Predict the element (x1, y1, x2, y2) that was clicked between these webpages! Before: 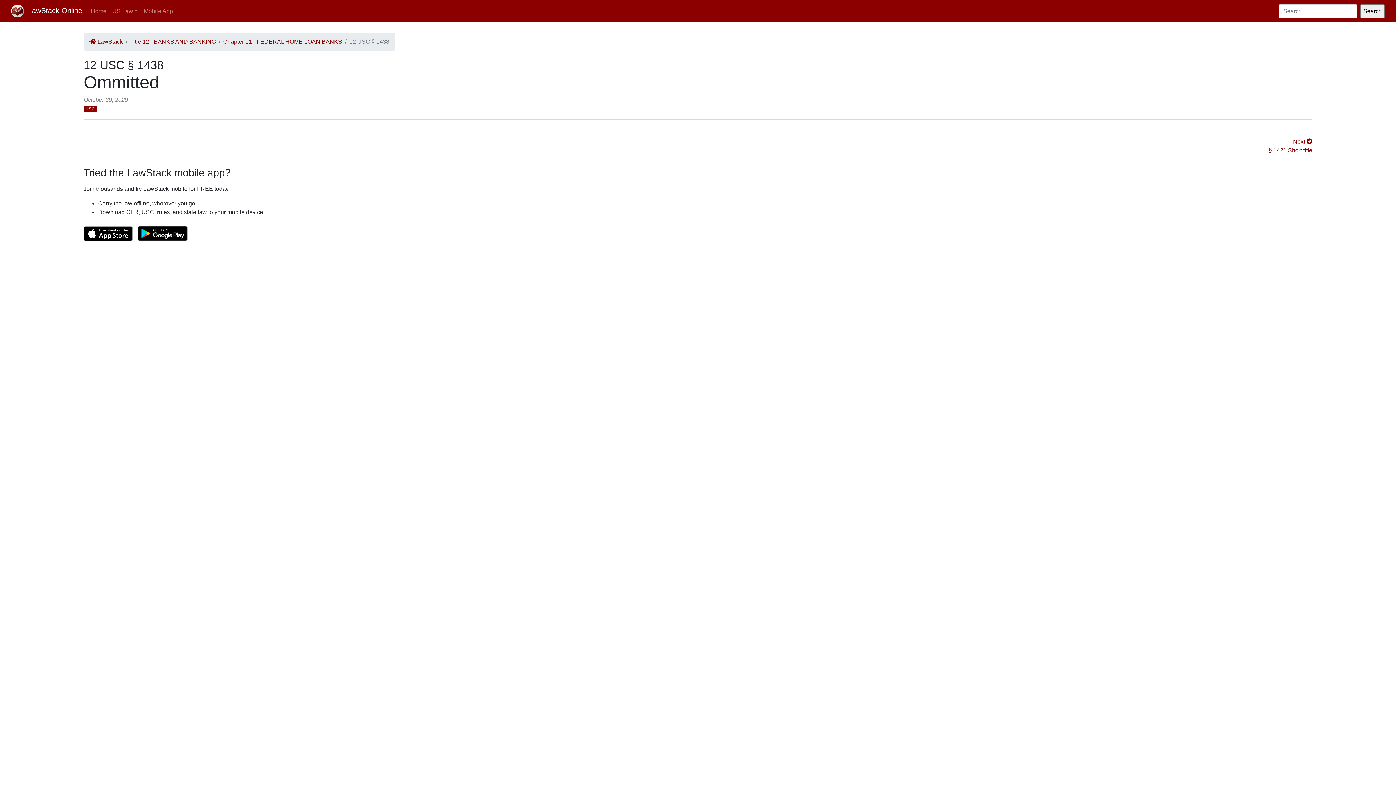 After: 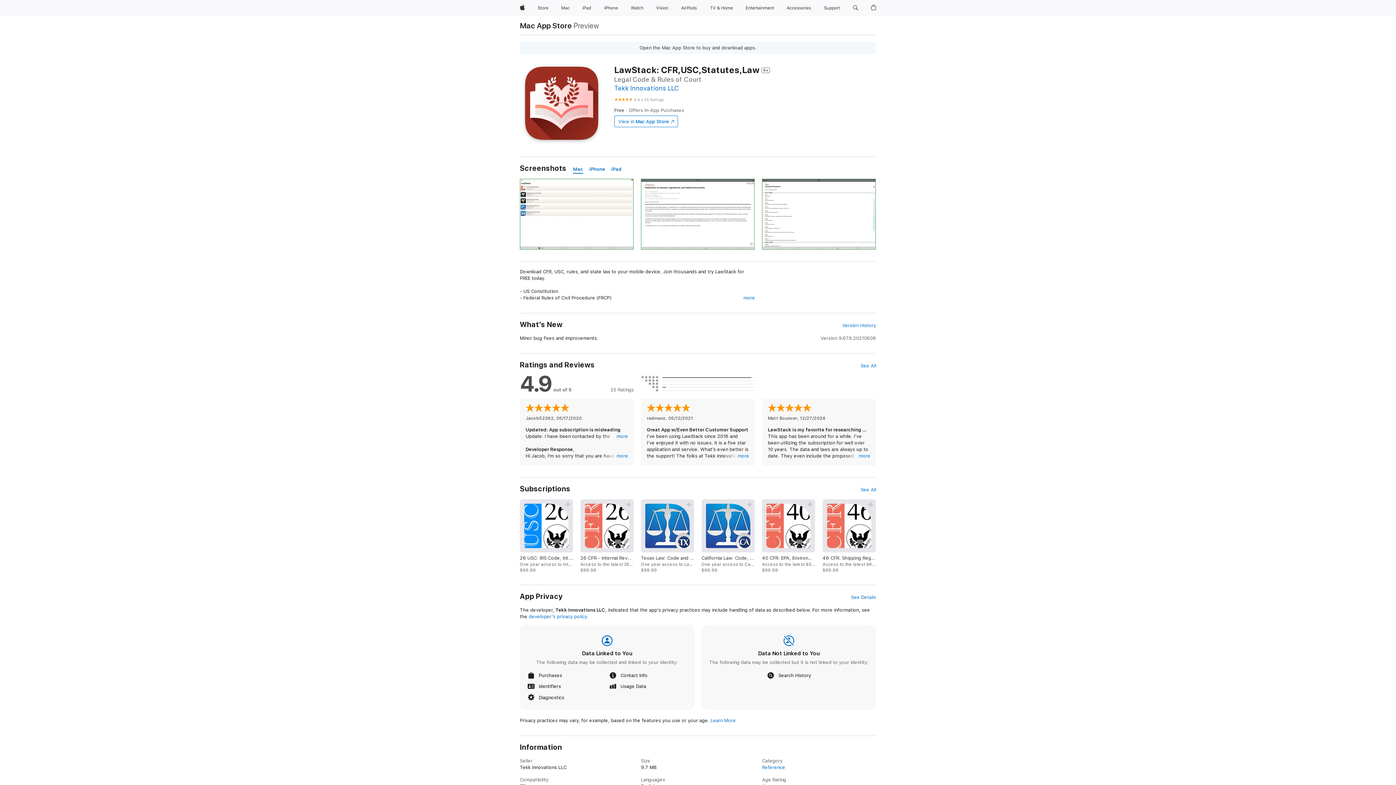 Action: bbox: (83, 230, 132, 236)